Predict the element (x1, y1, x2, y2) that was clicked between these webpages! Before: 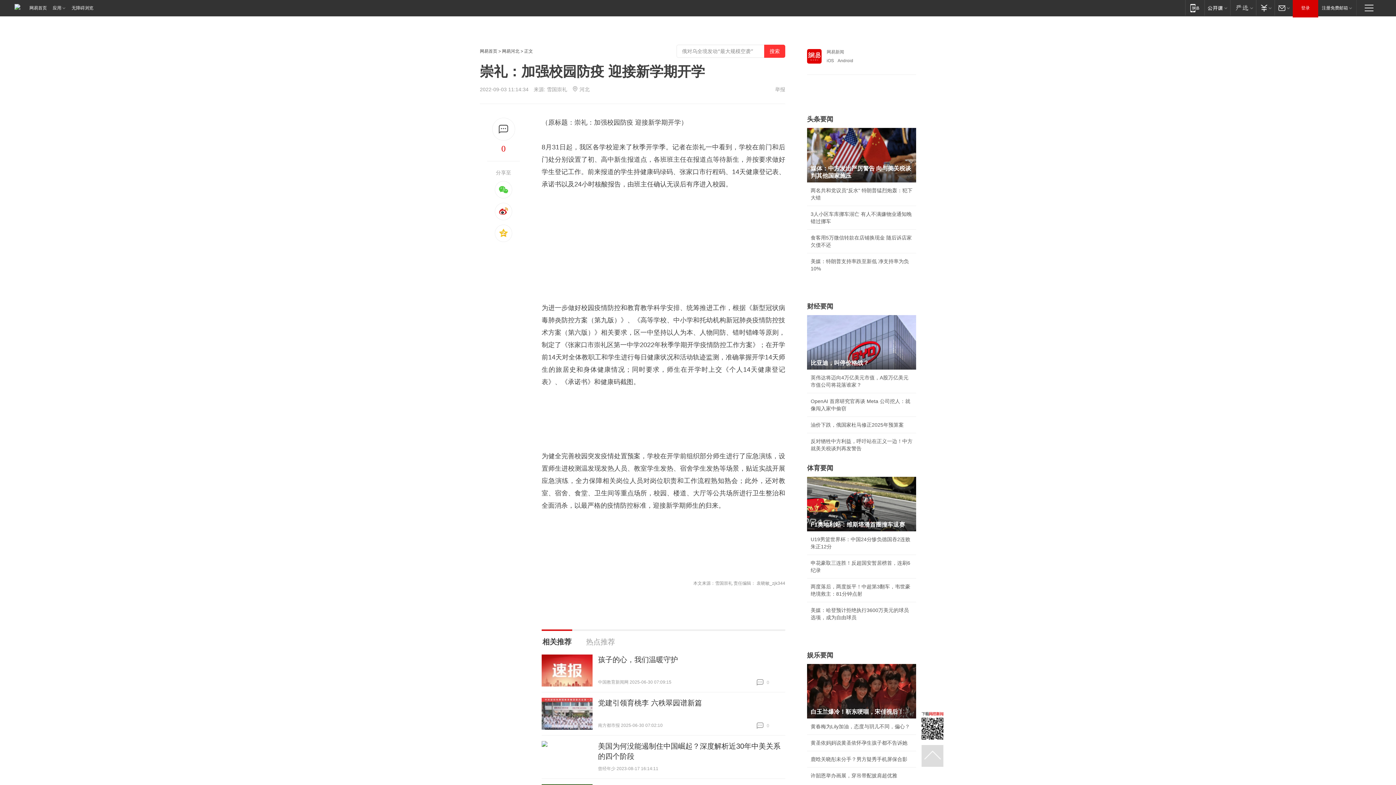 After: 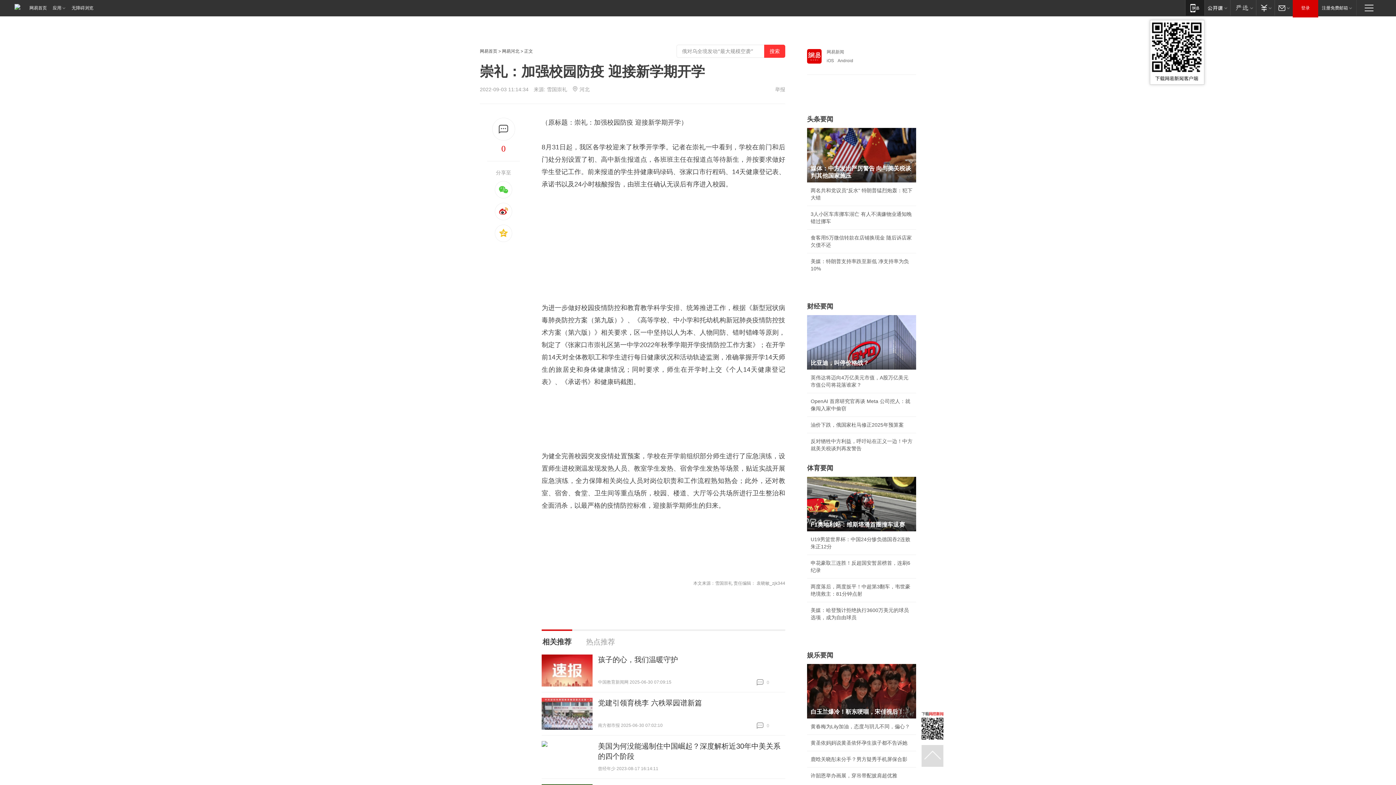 Action: bbox: (1185, 0, 1204, 15) label: 移动端